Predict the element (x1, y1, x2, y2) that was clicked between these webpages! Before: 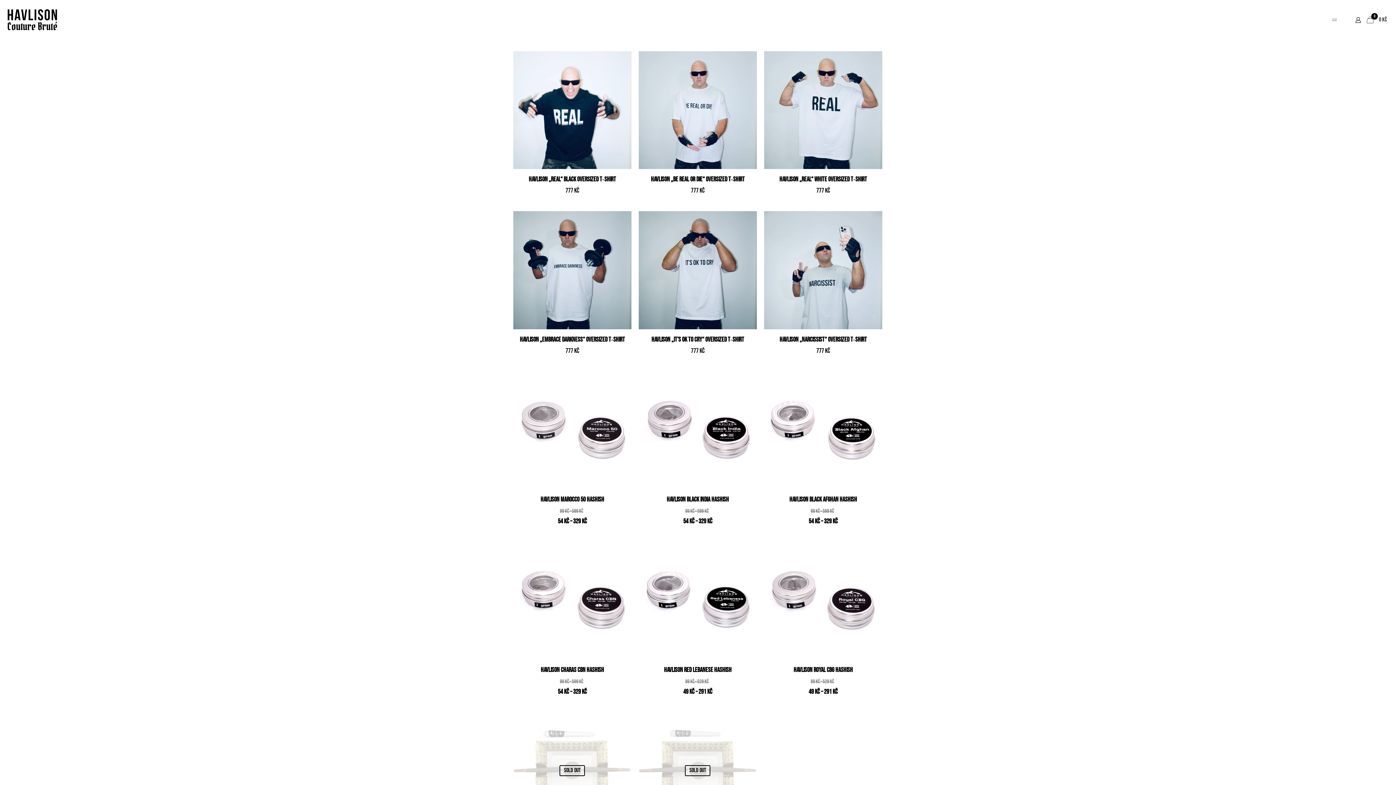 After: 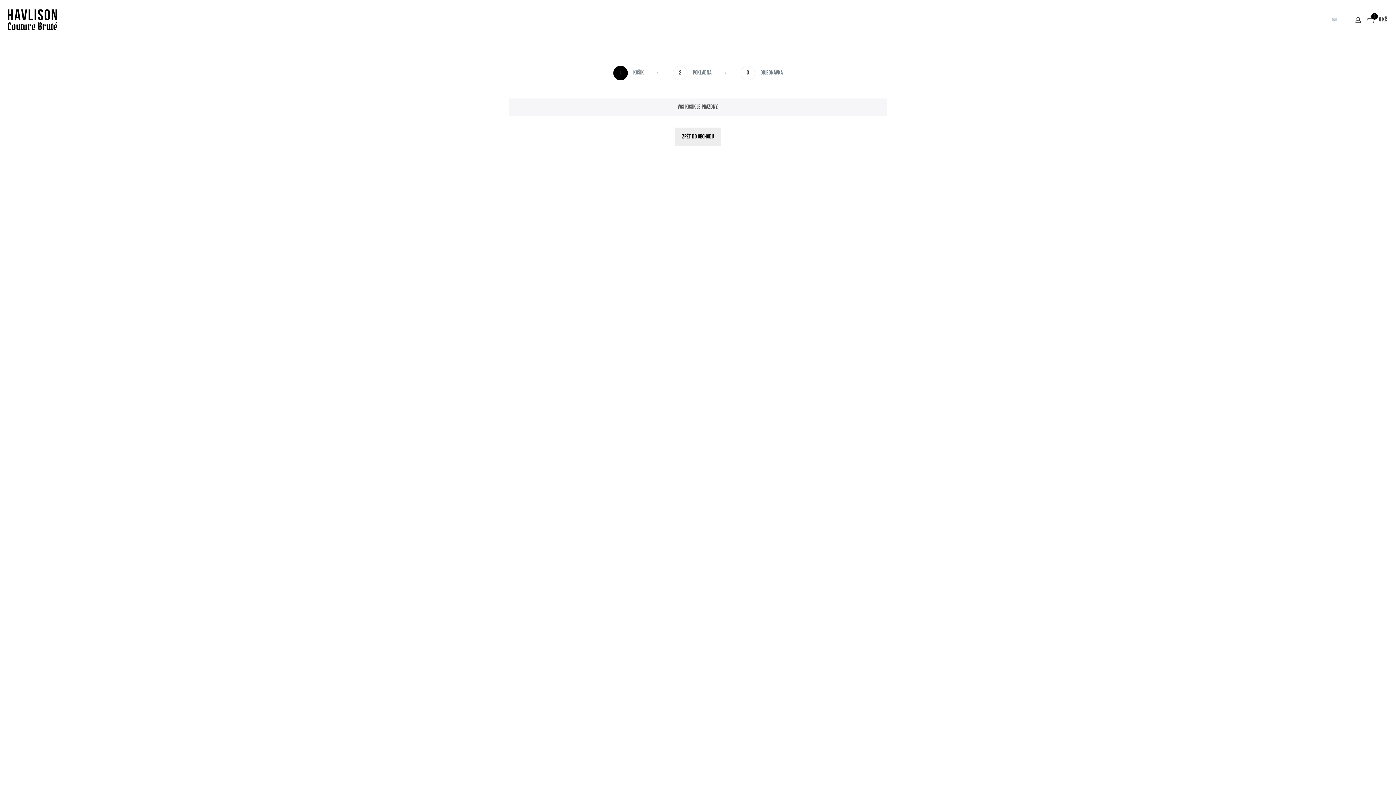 Action: label: 0

0 Kč bbox: (1366, 16, 1389, 23)